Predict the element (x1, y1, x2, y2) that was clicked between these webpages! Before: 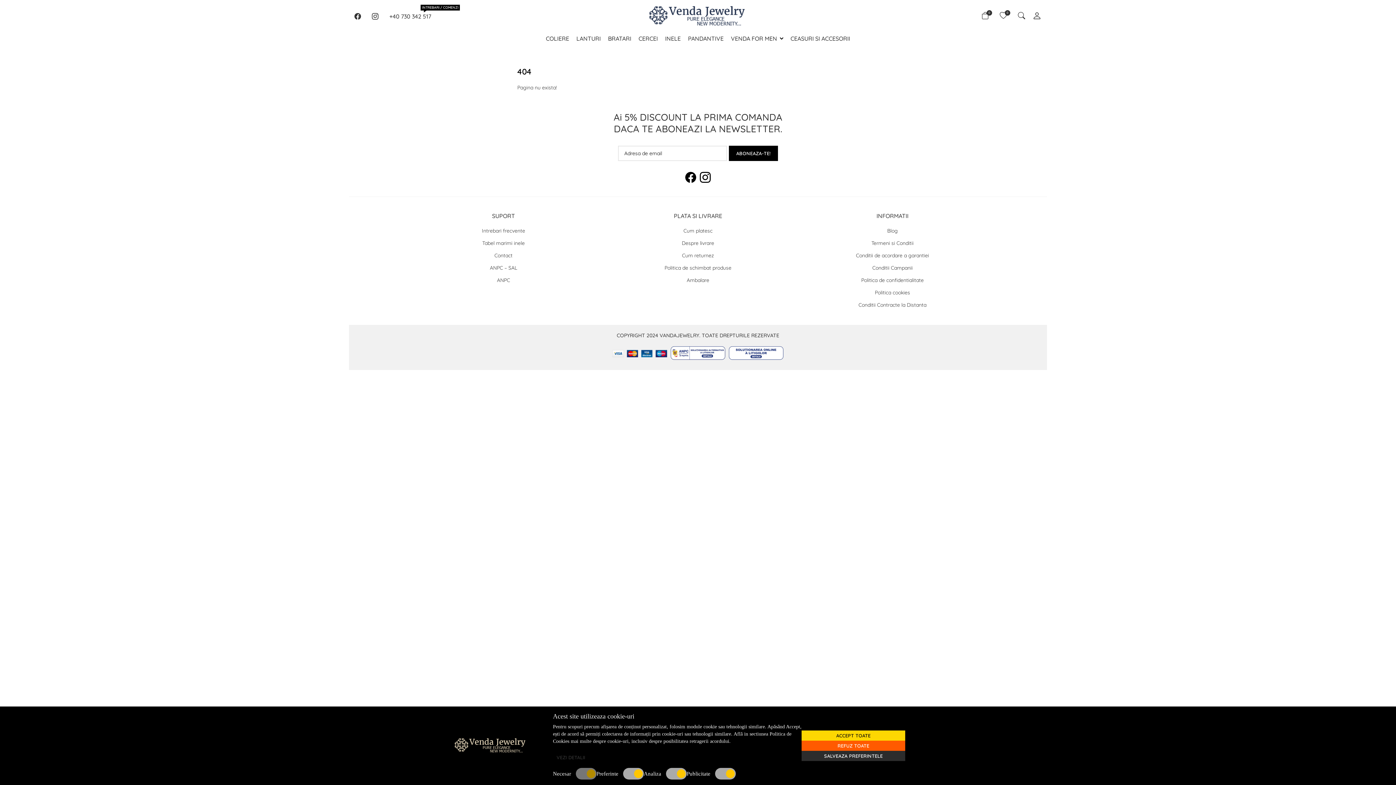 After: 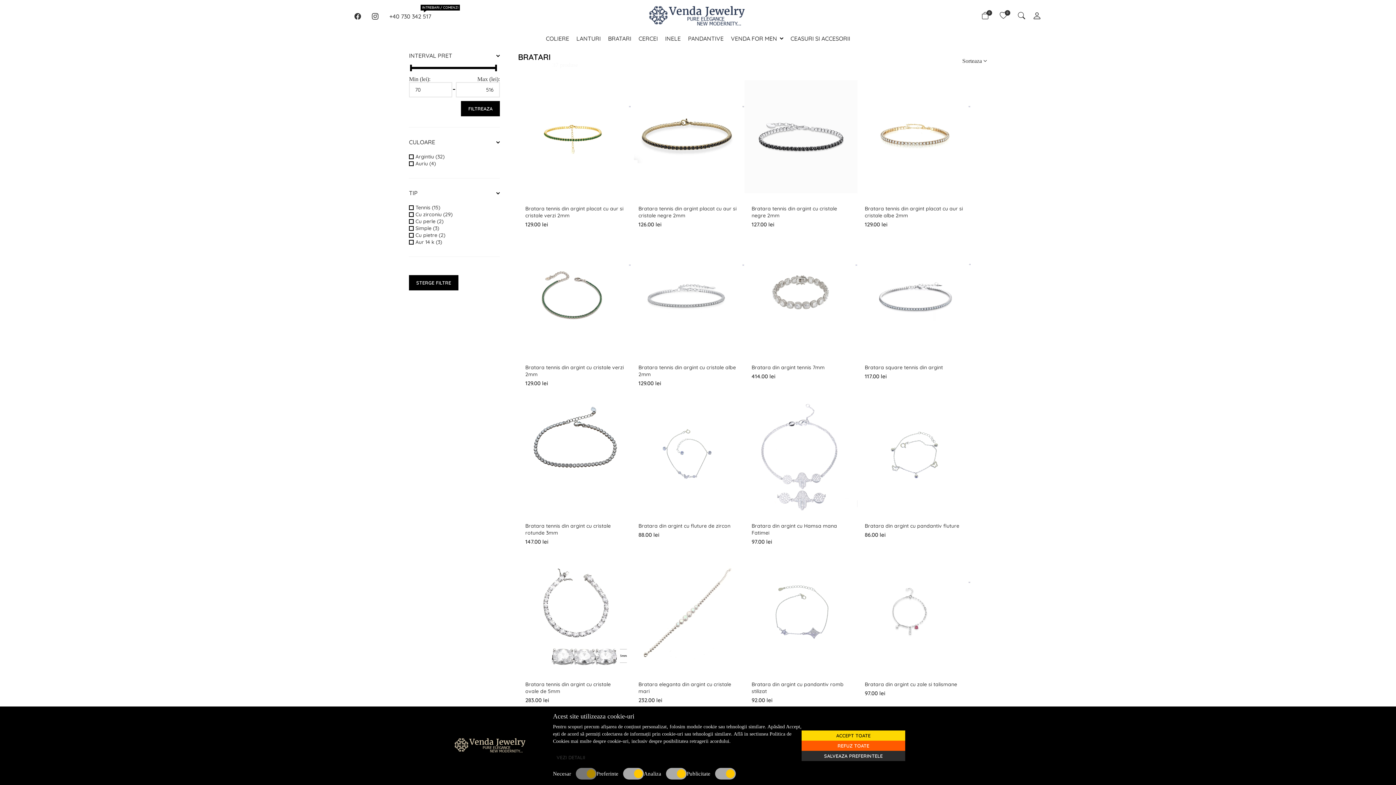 Action: label: BRATARI bbox: (608, 34, 631, 42)